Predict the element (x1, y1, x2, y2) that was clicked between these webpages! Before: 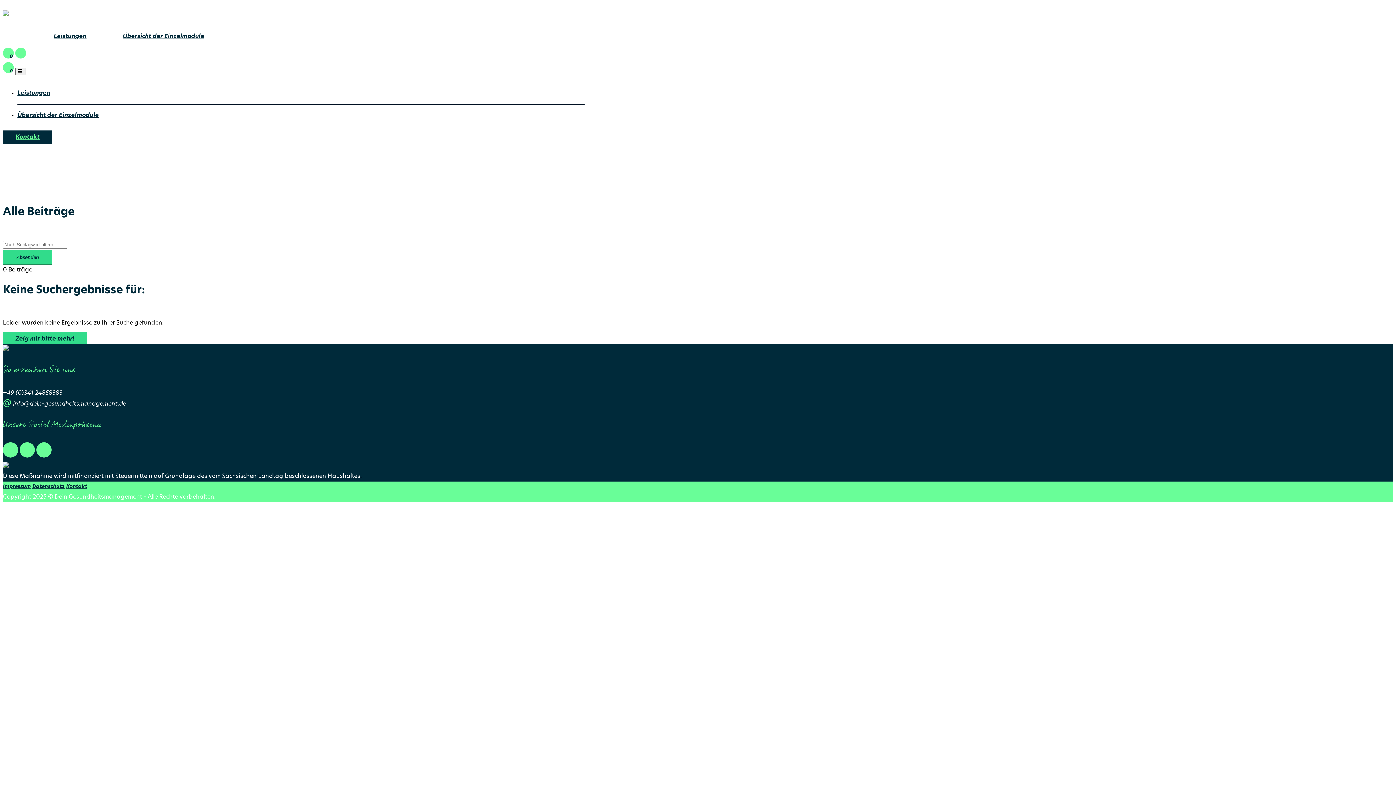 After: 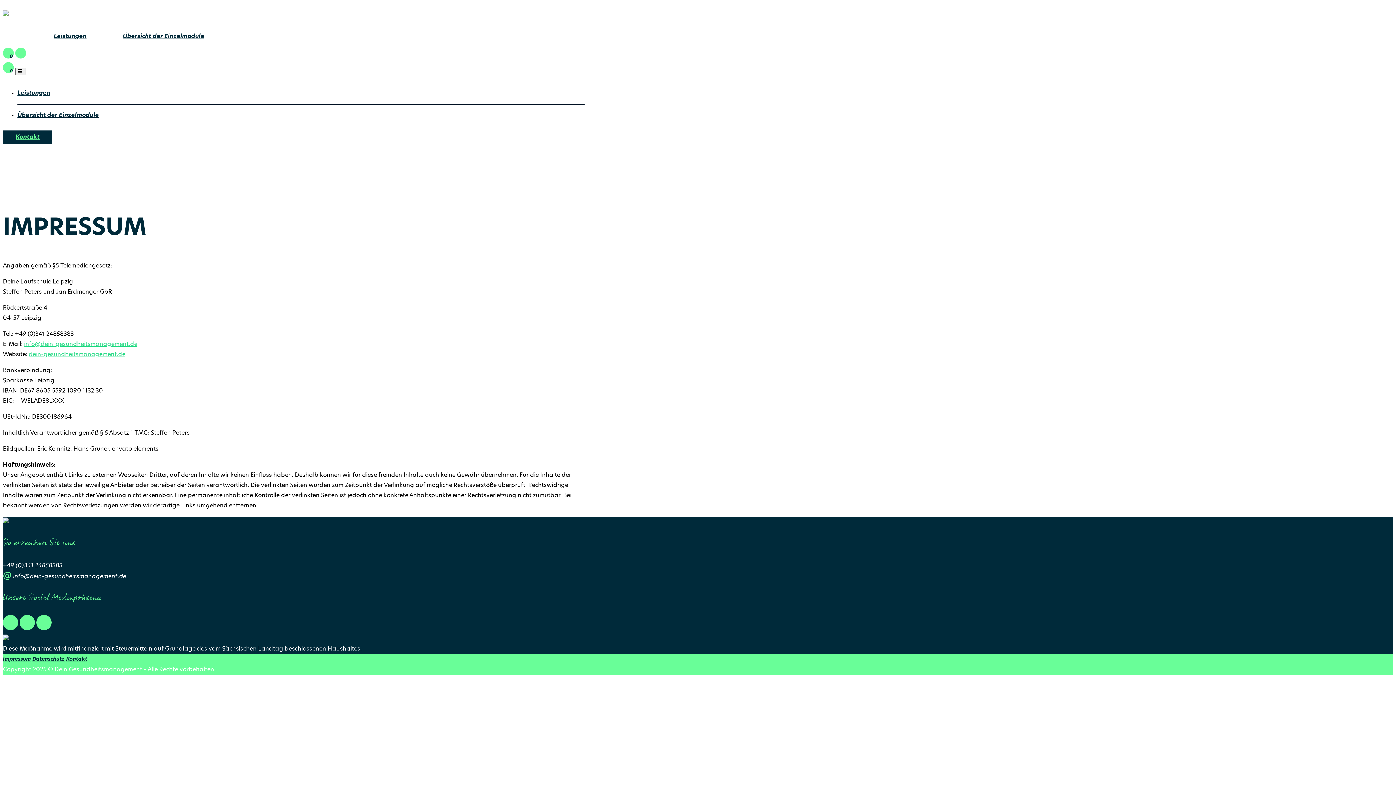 Action: label: Impressum bbox: (2, 484, 30, 489)